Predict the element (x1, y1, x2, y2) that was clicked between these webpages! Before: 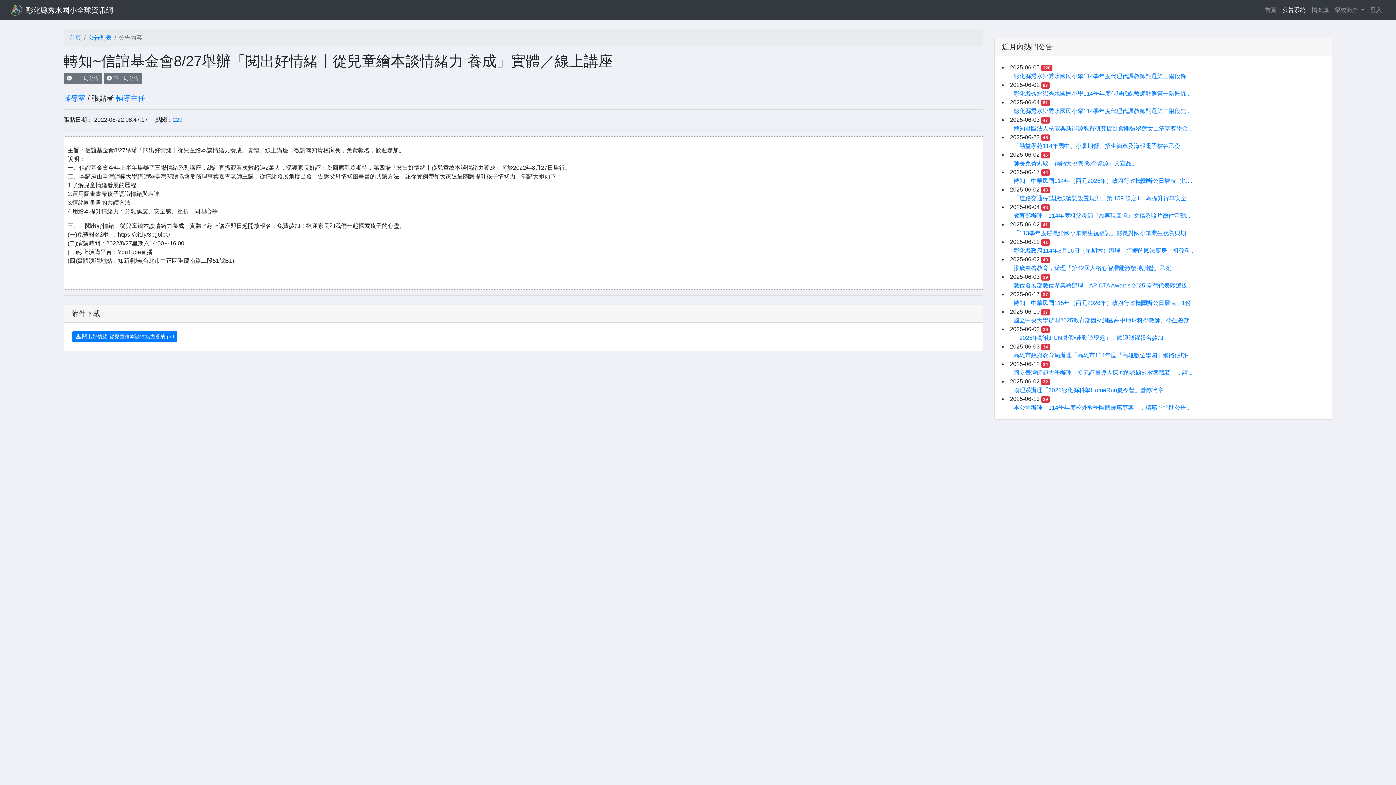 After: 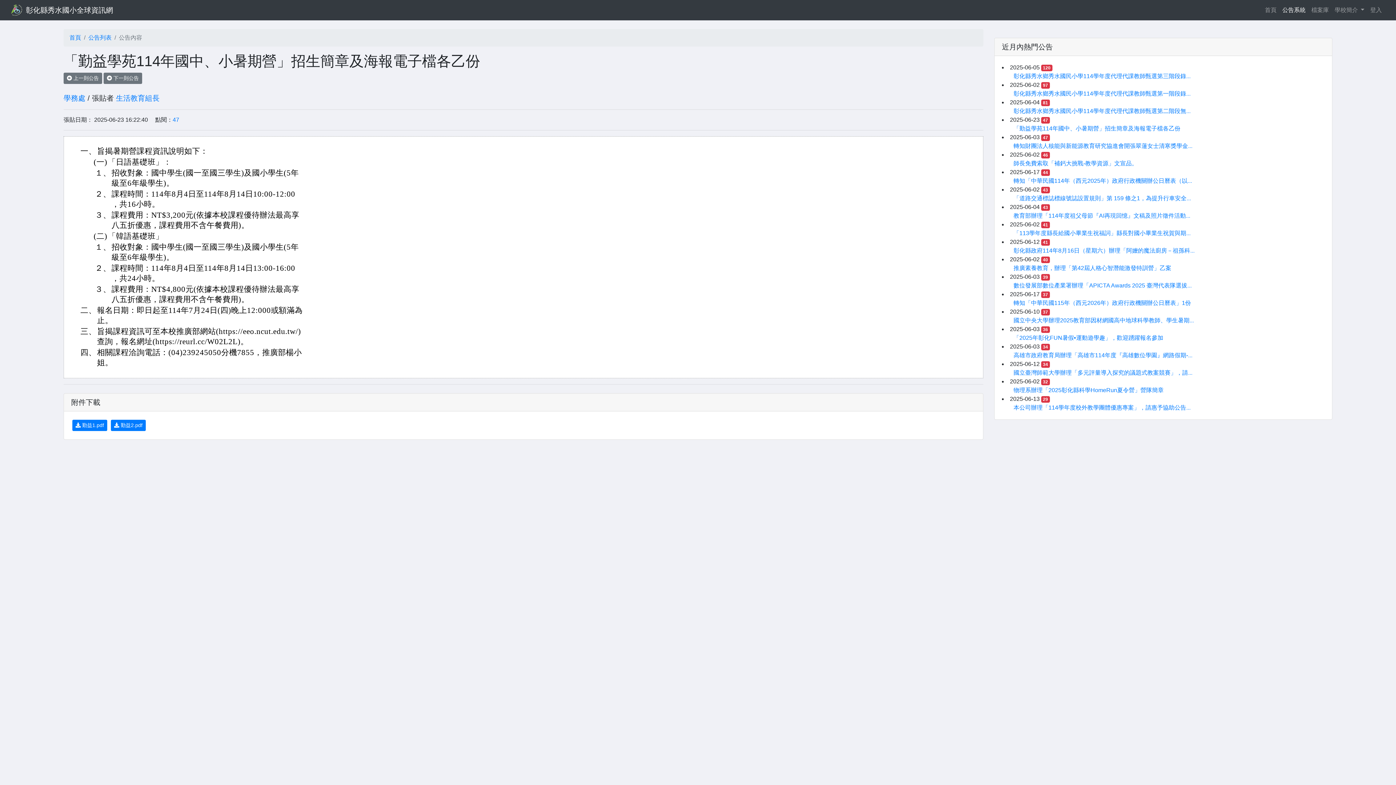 Action: label: 「勤益學苑114年國中、小暑期營」招生簡章及海報電子檔各乙份 bbox: (1013, 142, 1180, 149)